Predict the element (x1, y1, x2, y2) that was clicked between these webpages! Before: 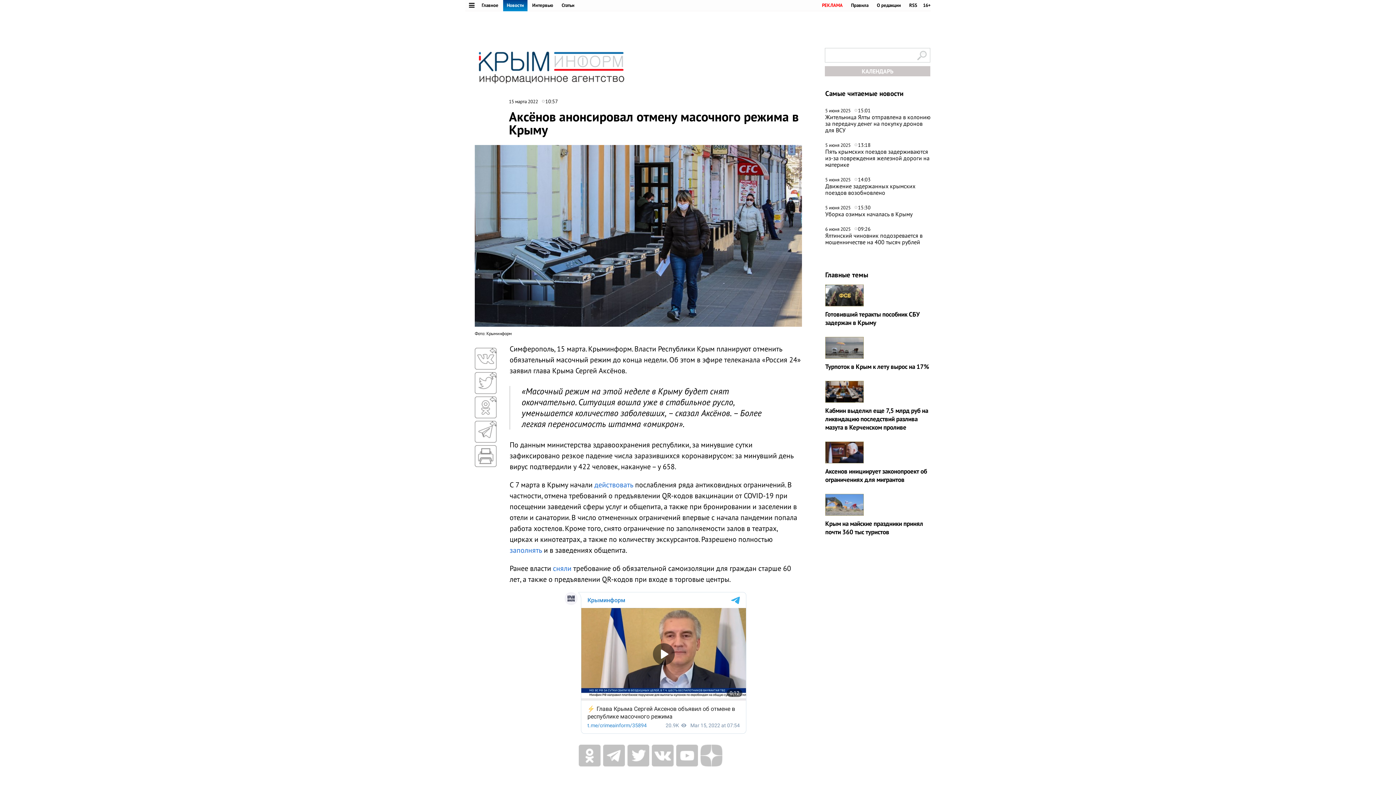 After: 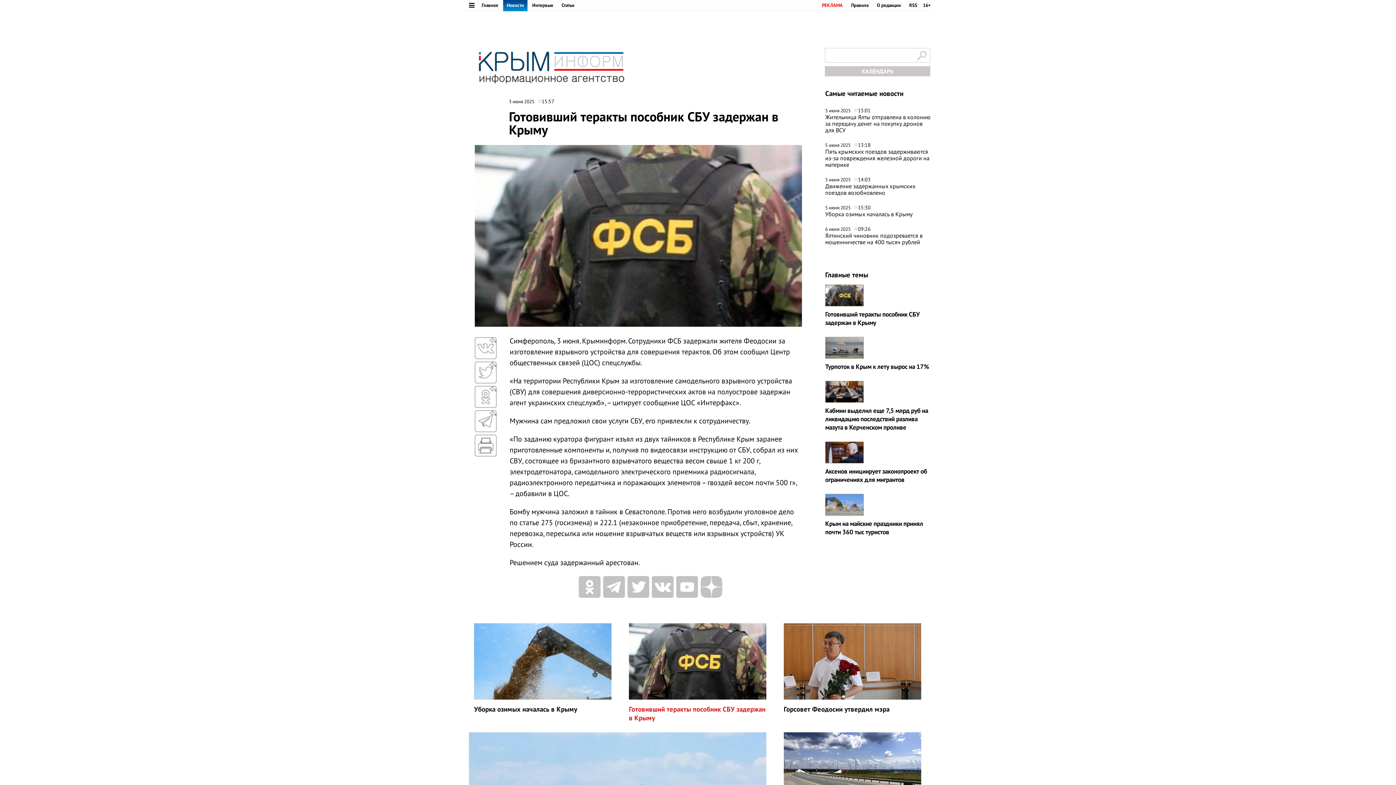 Action: bbox: (825, 284, 930, 306)